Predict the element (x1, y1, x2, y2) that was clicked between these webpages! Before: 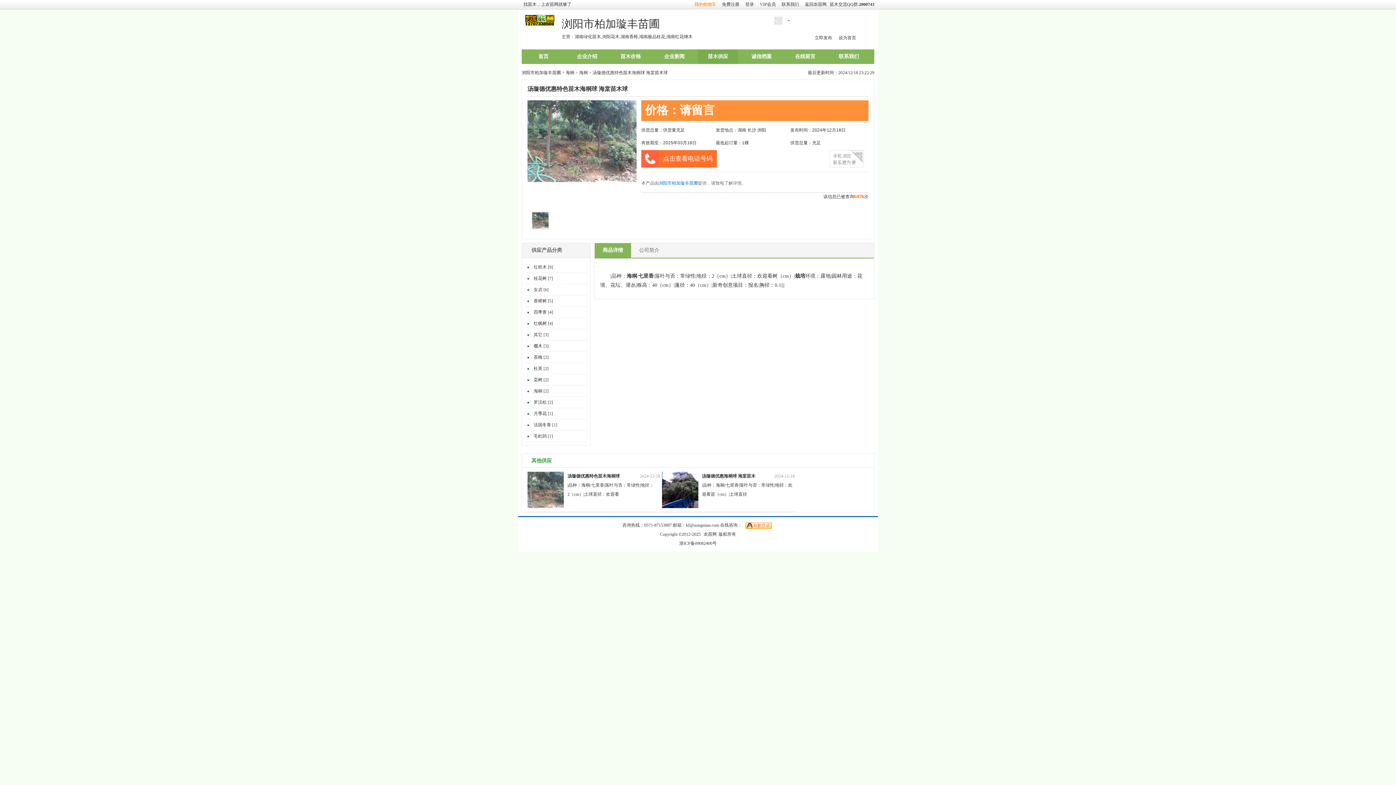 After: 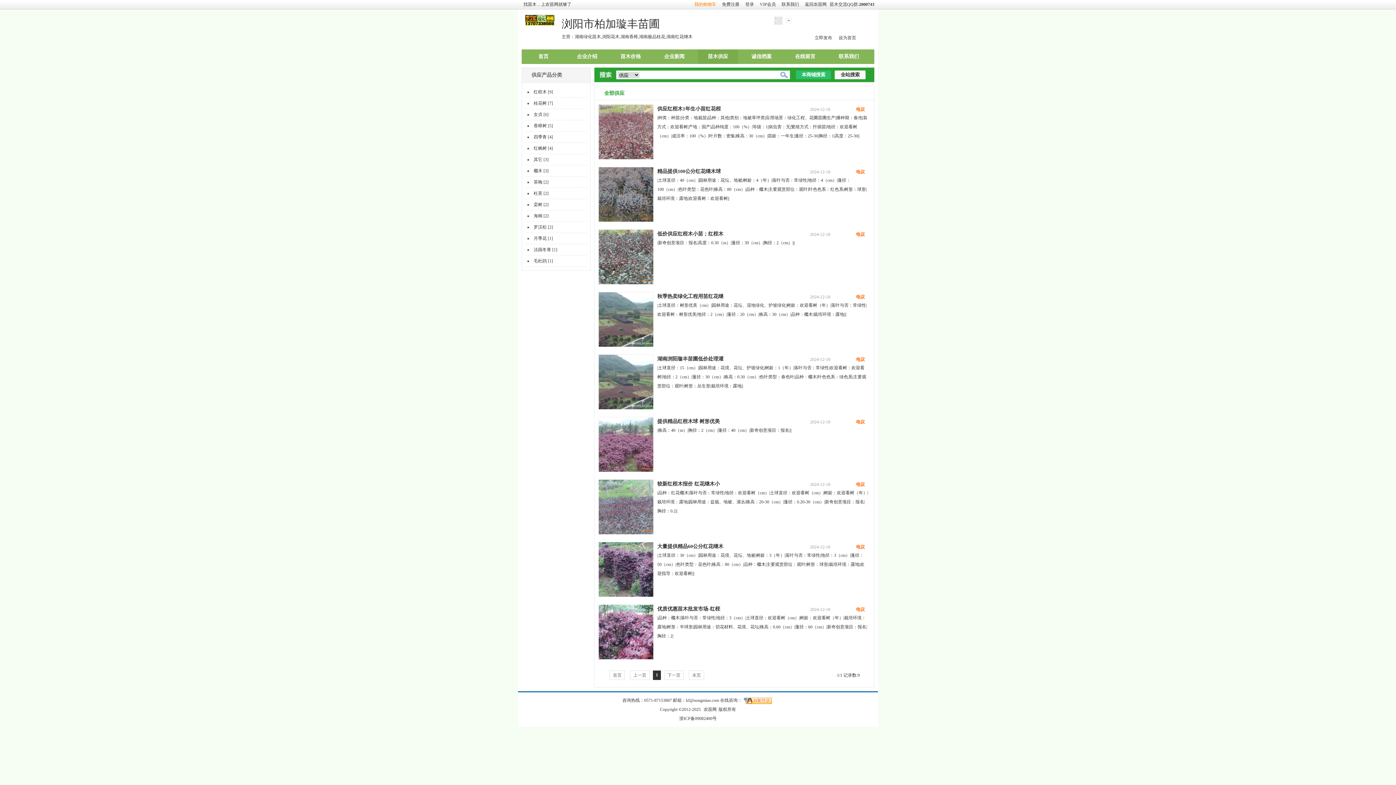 Action: bbox: (533, 264, 553, 269) label: 红桎木 [9]